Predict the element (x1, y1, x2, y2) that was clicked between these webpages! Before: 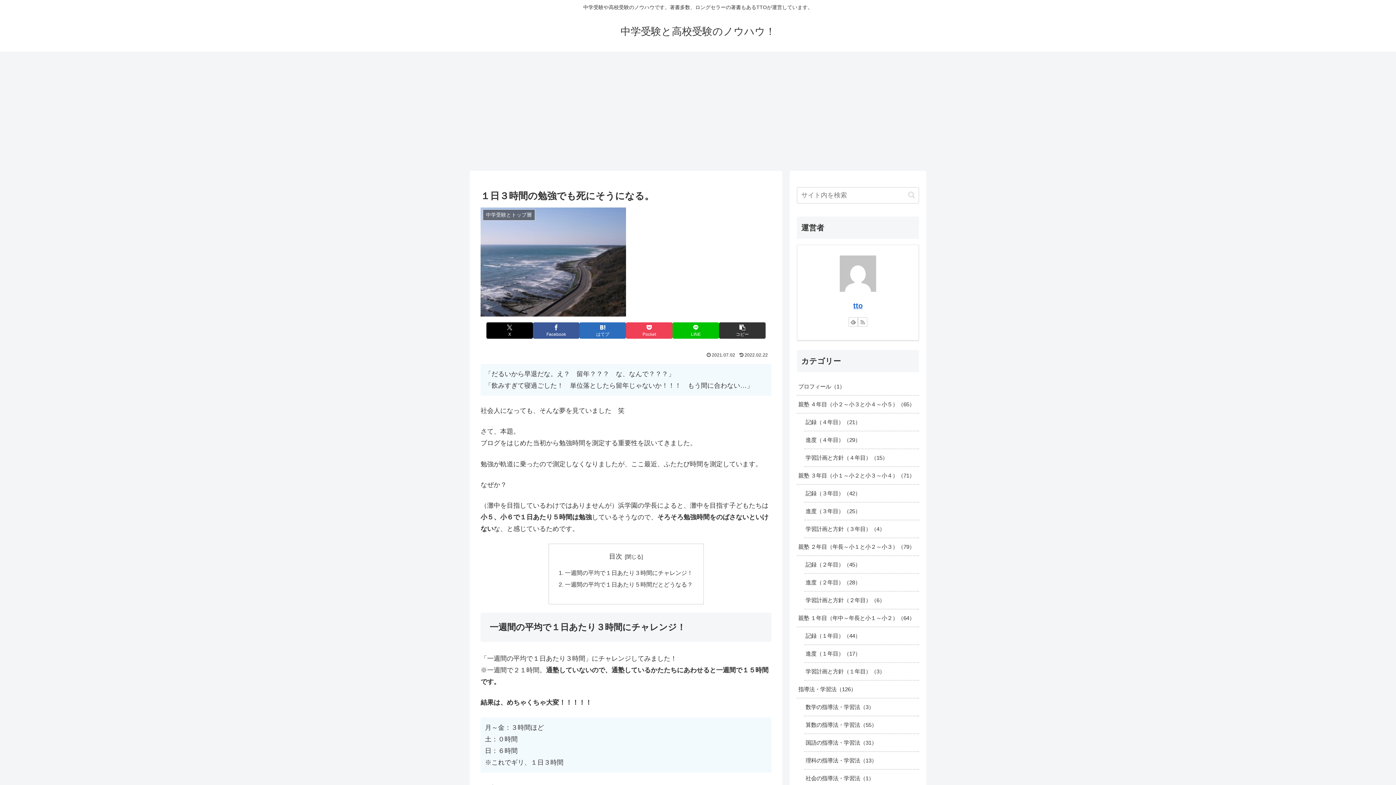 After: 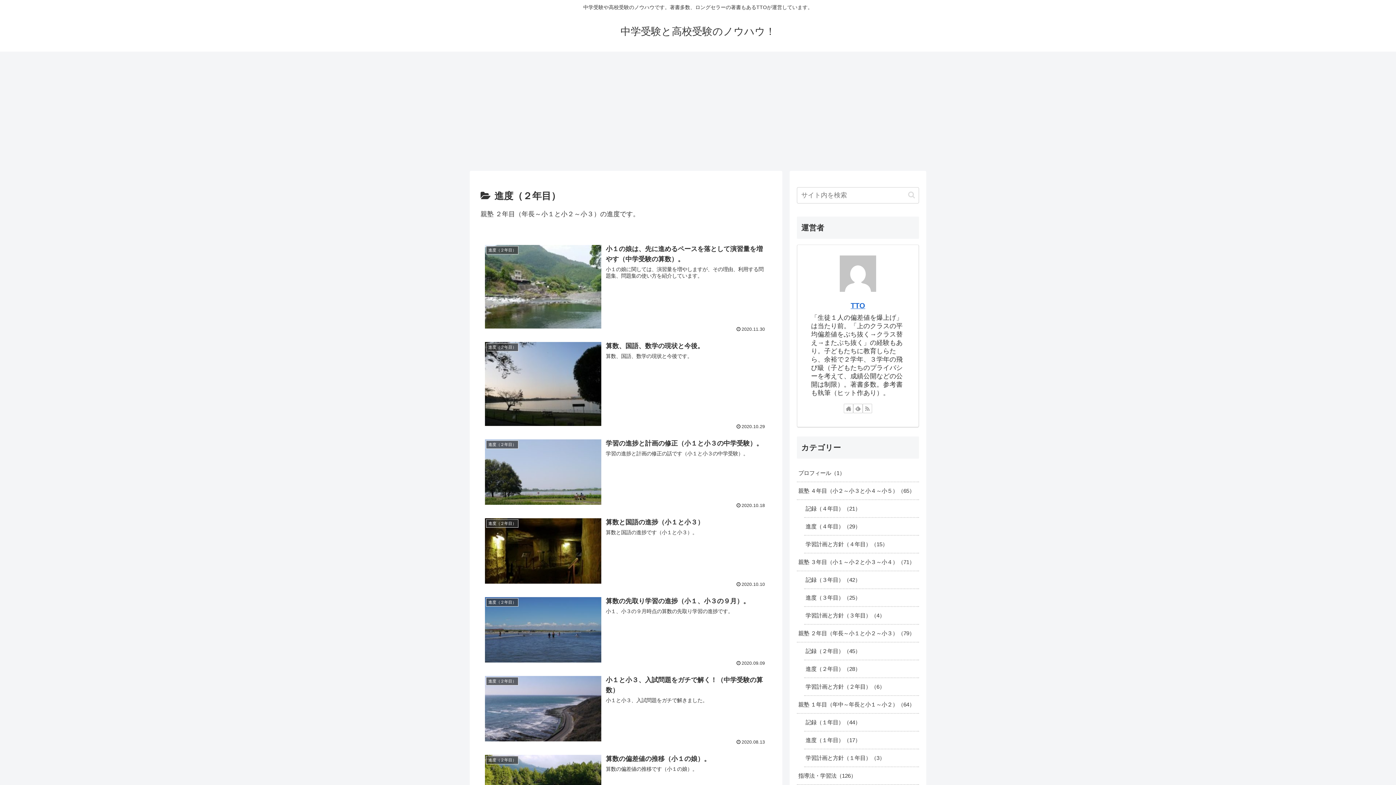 Action: bbox: (804, 574, 919, 592) label: 進度（２年目）28